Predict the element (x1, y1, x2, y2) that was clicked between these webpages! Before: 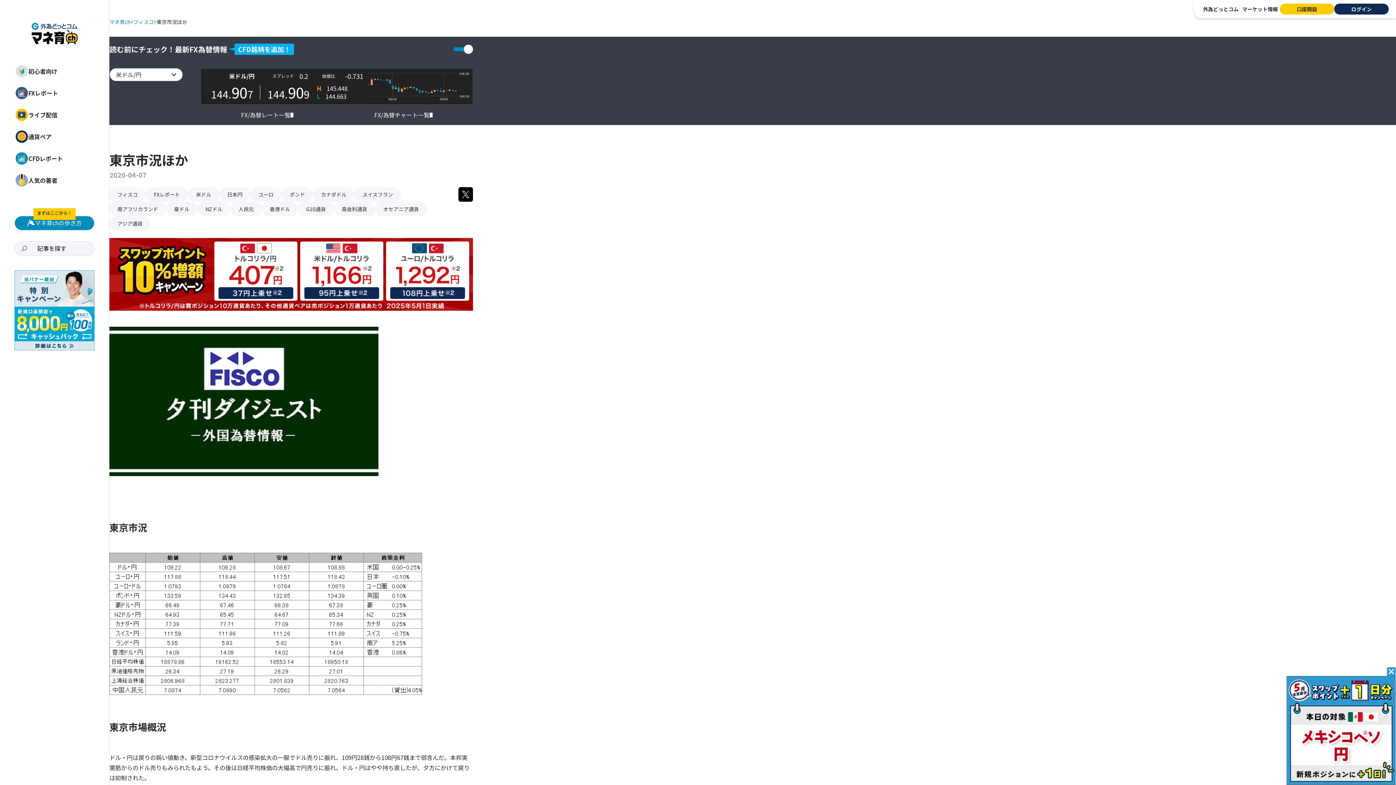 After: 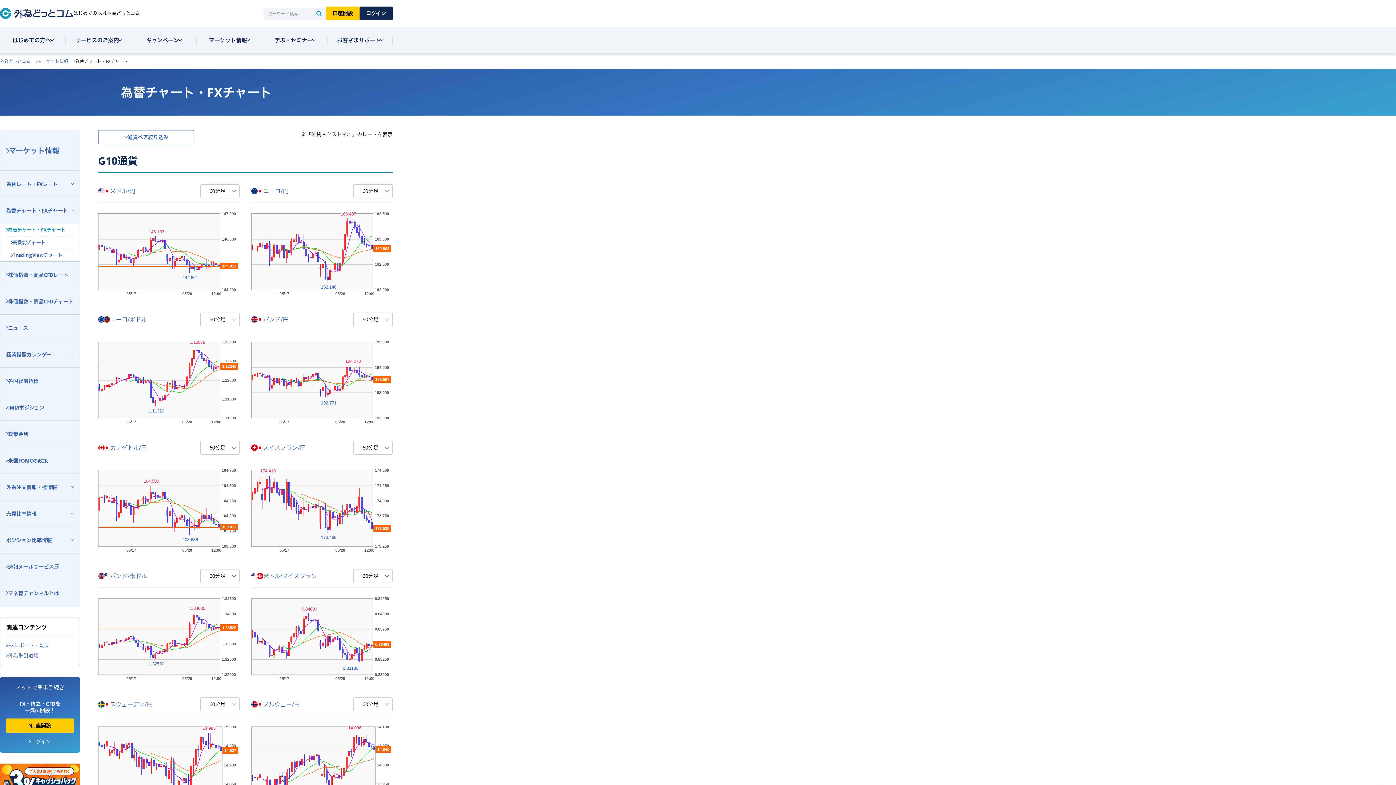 Action: label: FX/為替チャート一覧 bbox: (374, 109, 432, 120)